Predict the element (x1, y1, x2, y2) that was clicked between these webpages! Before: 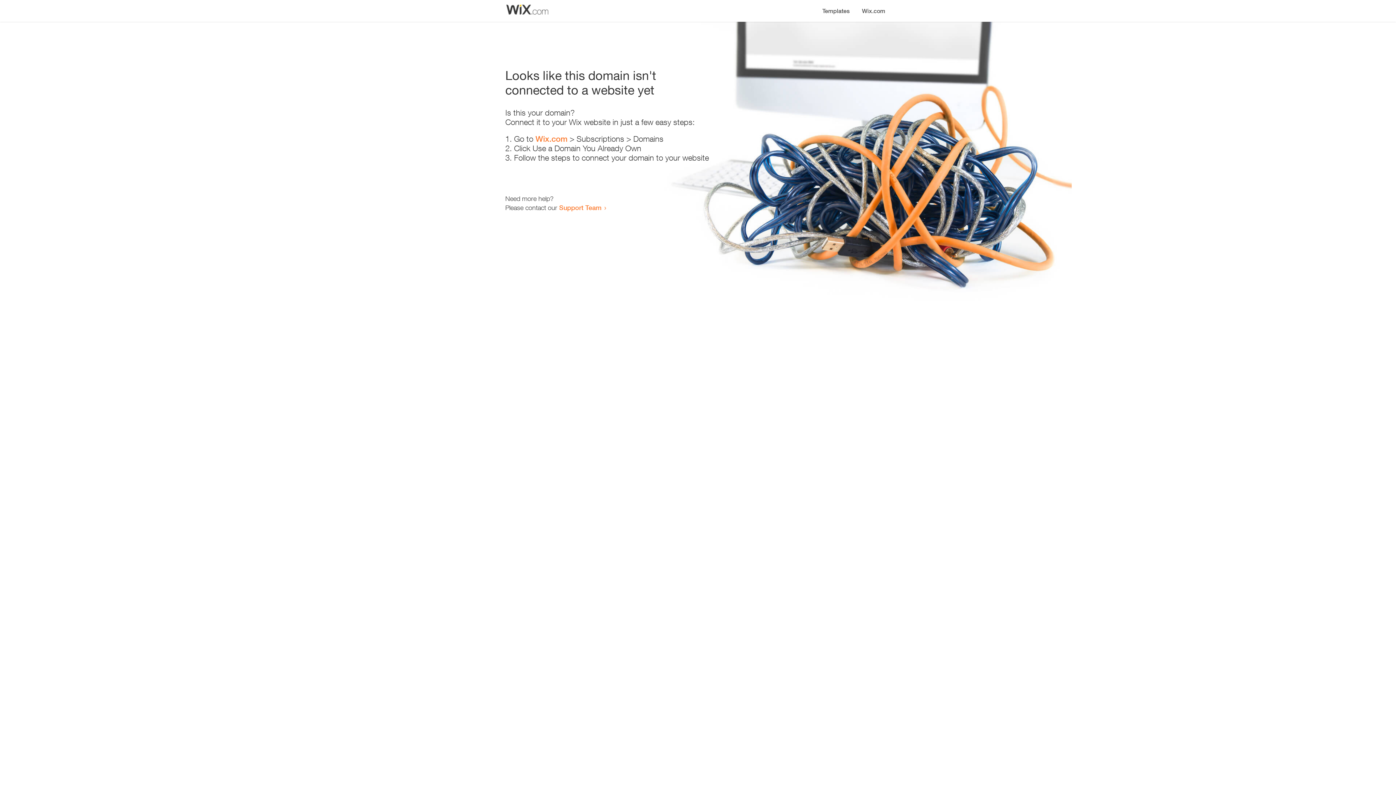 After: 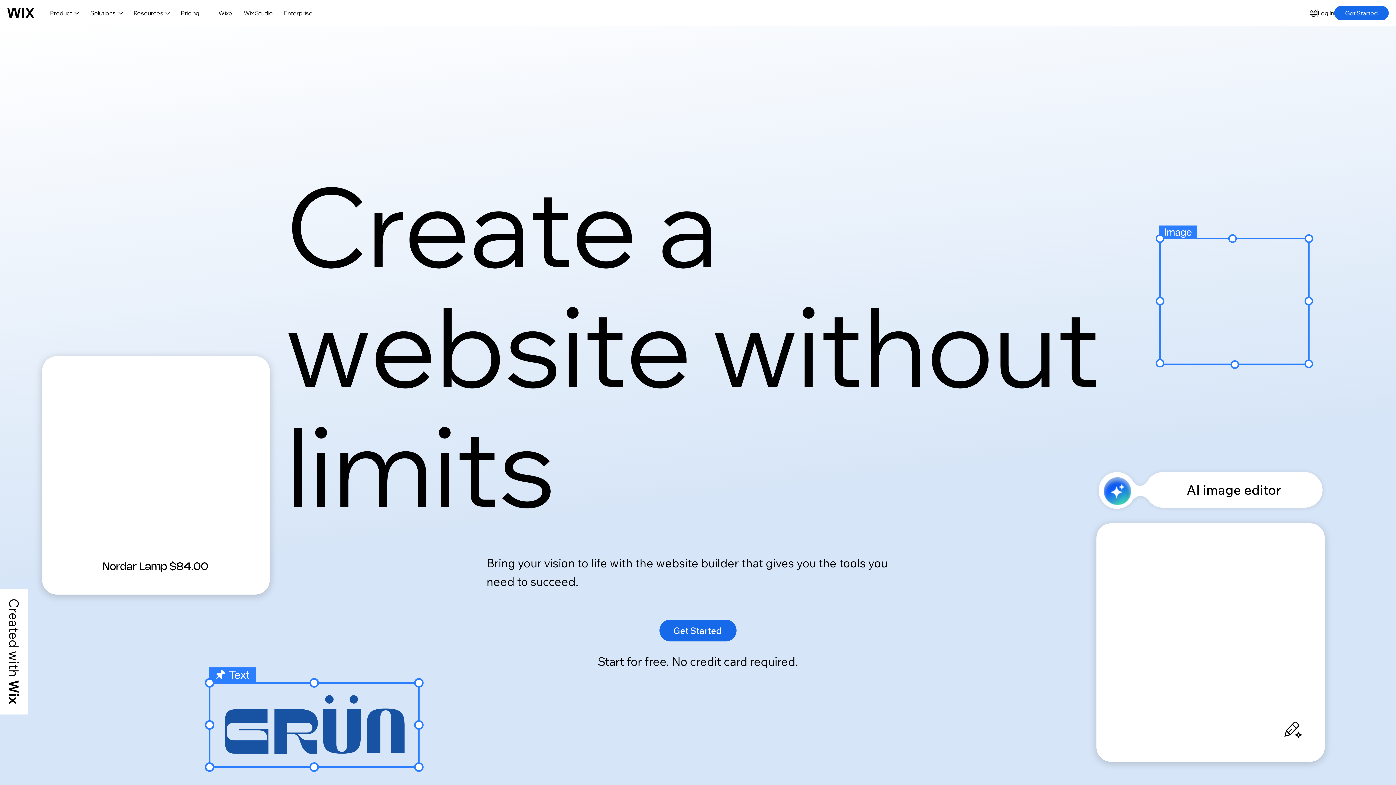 Action: label: Wix.com bbox: (535, 134, 567, 143)